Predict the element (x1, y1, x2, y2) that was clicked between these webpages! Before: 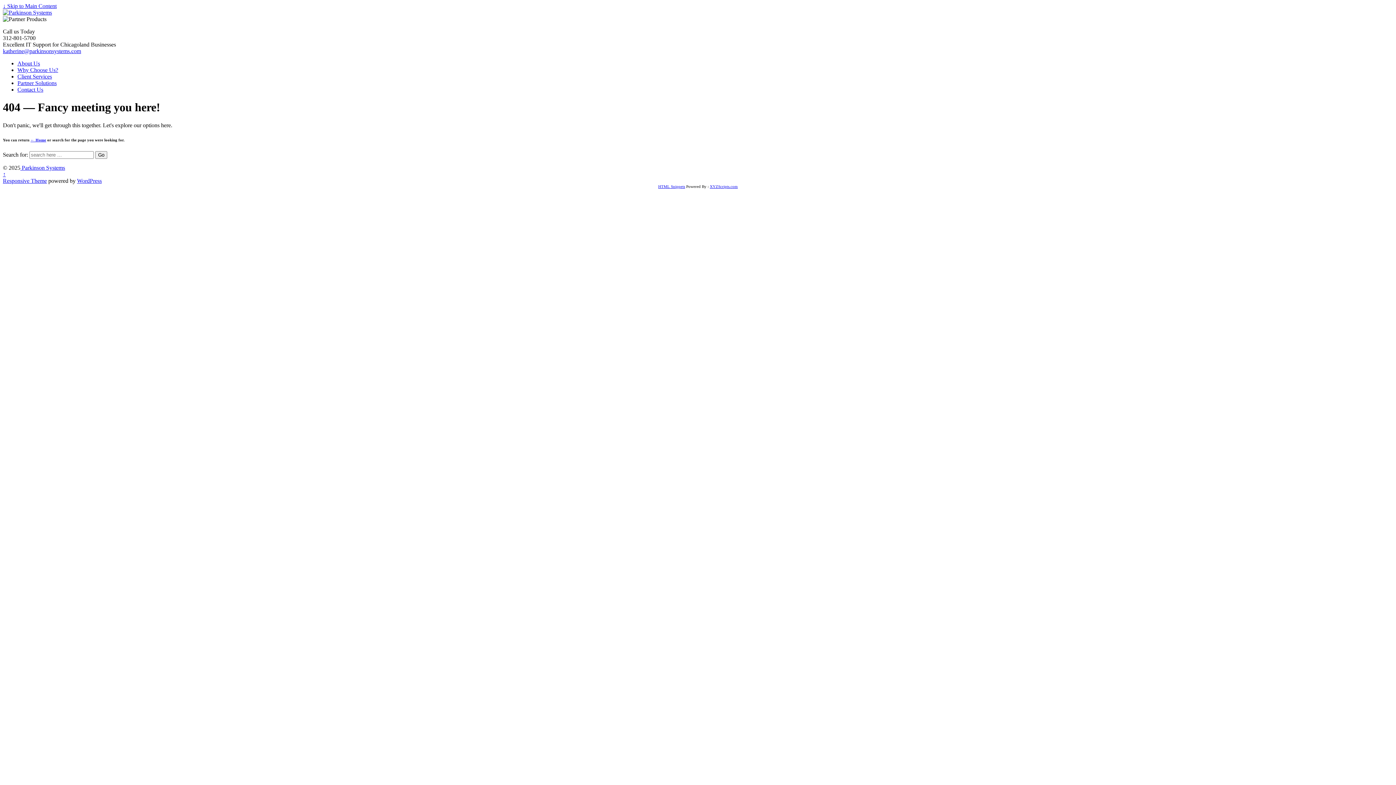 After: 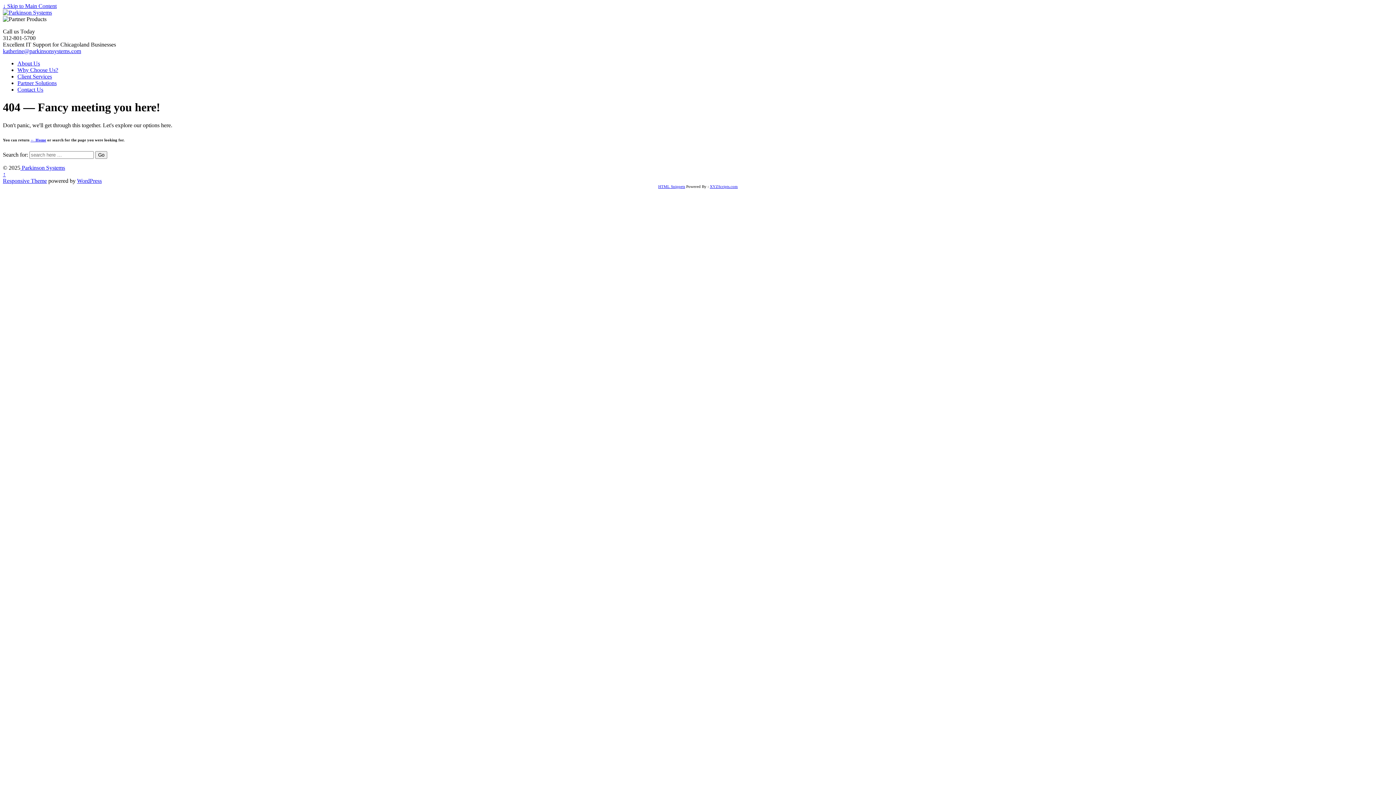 Action: label: HTML Snippets bbox: (658, 184, 685, 188)